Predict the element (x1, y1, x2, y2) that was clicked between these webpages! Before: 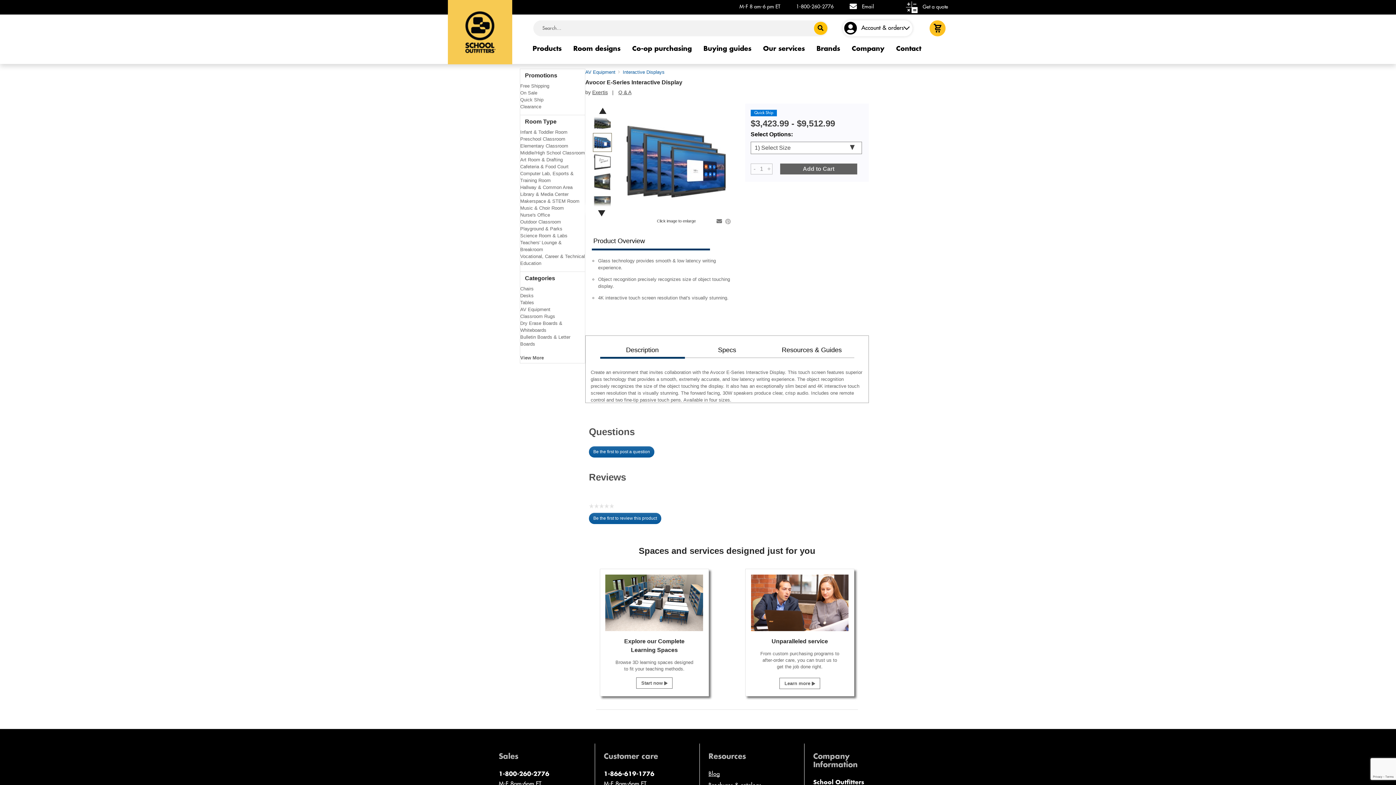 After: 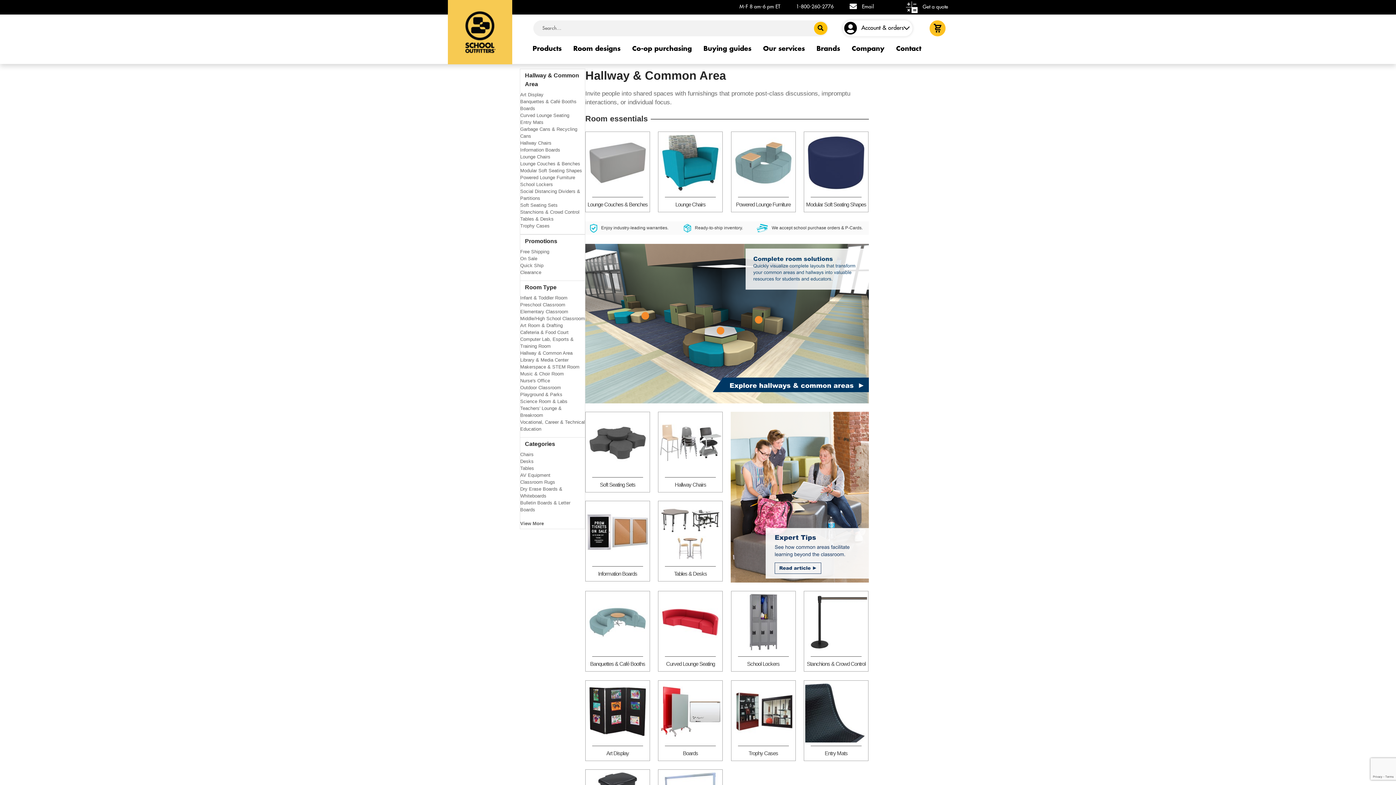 Action: label: Hallway & Common Area bbox: (520, 183, 585, 190)